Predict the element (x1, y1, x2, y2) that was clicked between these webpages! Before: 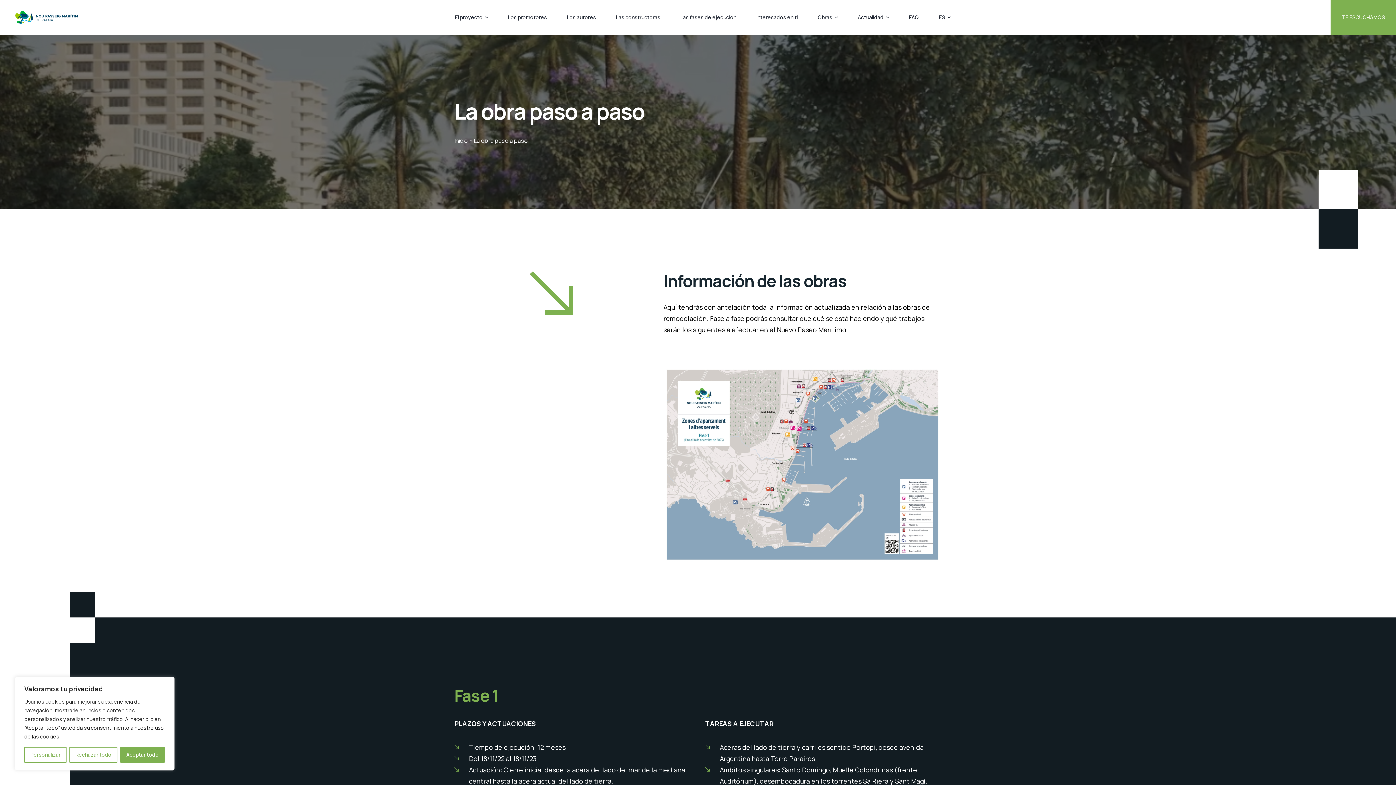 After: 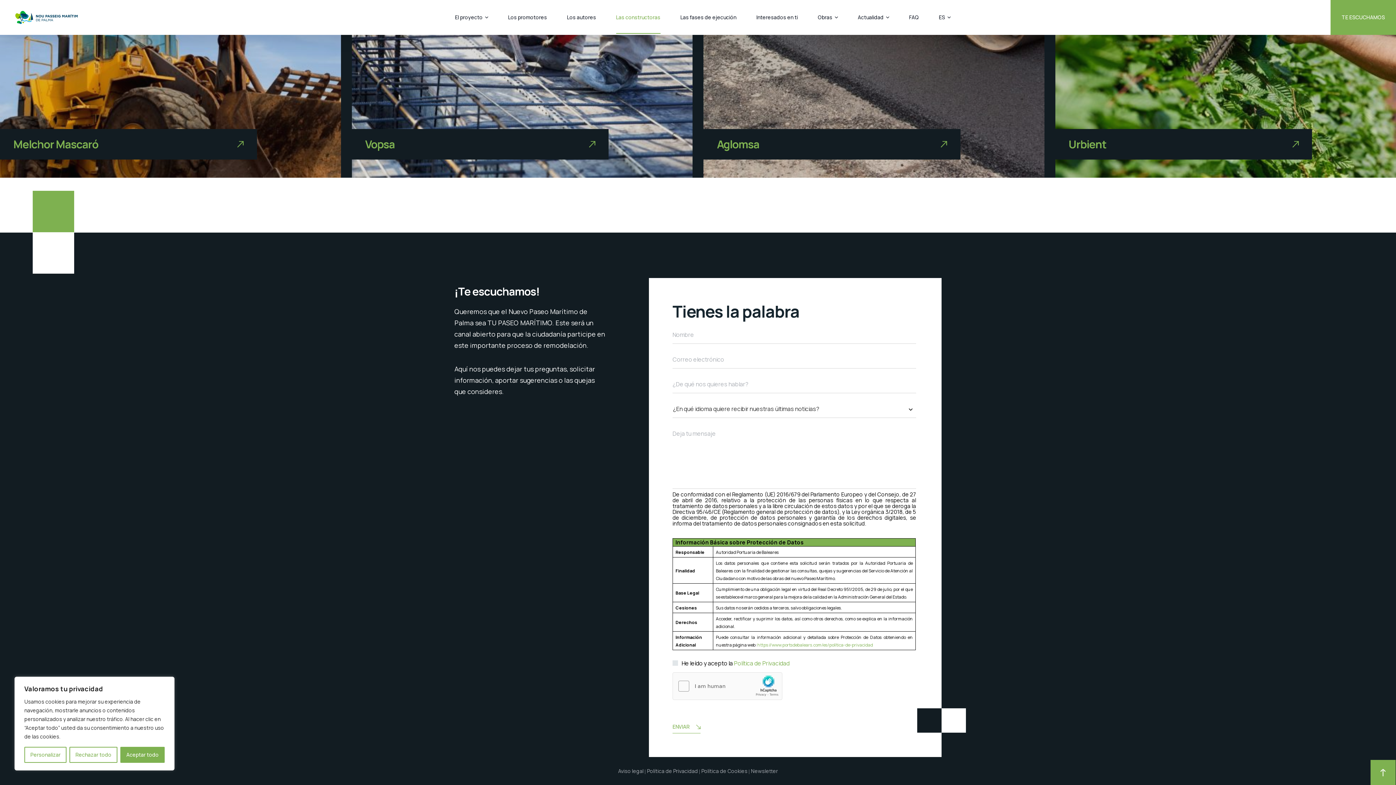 Action: label: TE ESCUCHAMOS bbox: (1330, 0, 1396, 34)